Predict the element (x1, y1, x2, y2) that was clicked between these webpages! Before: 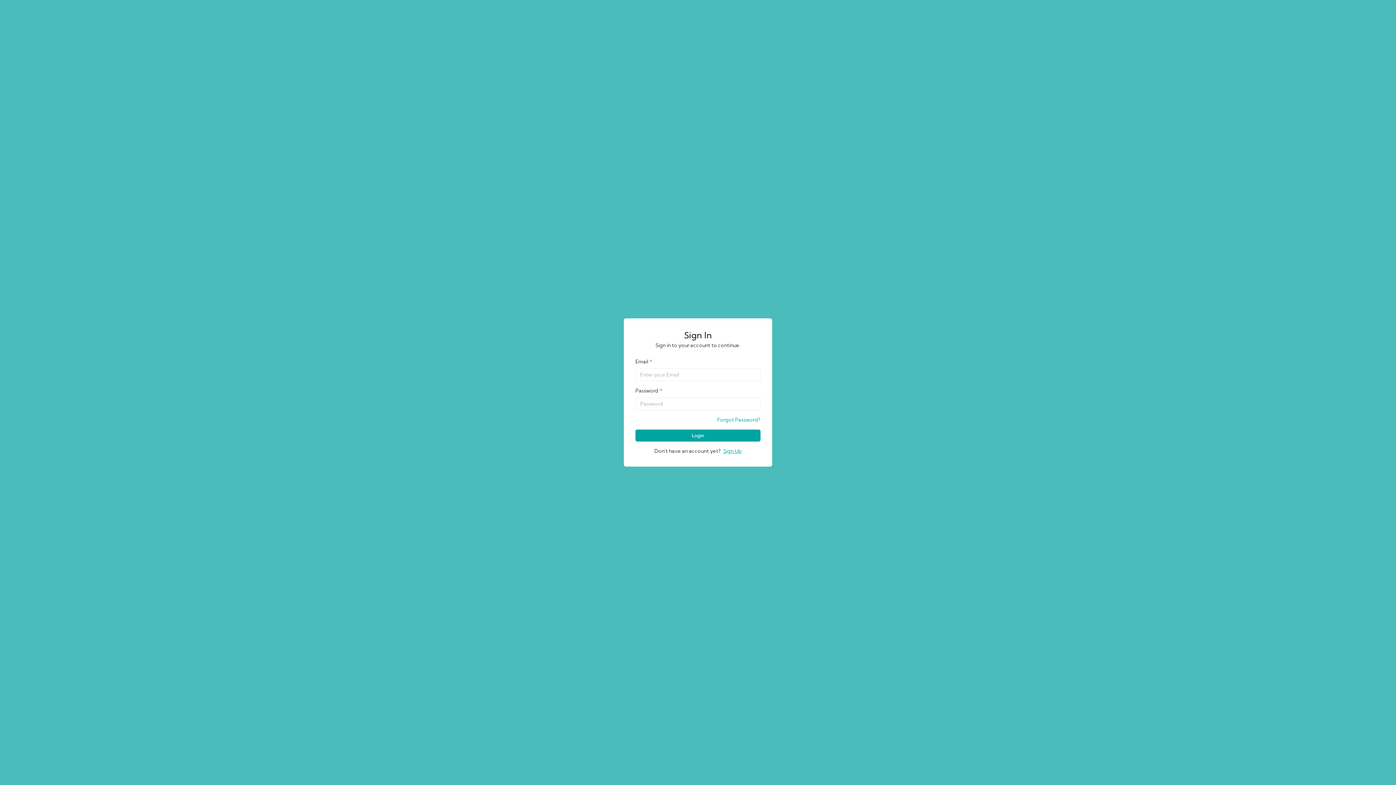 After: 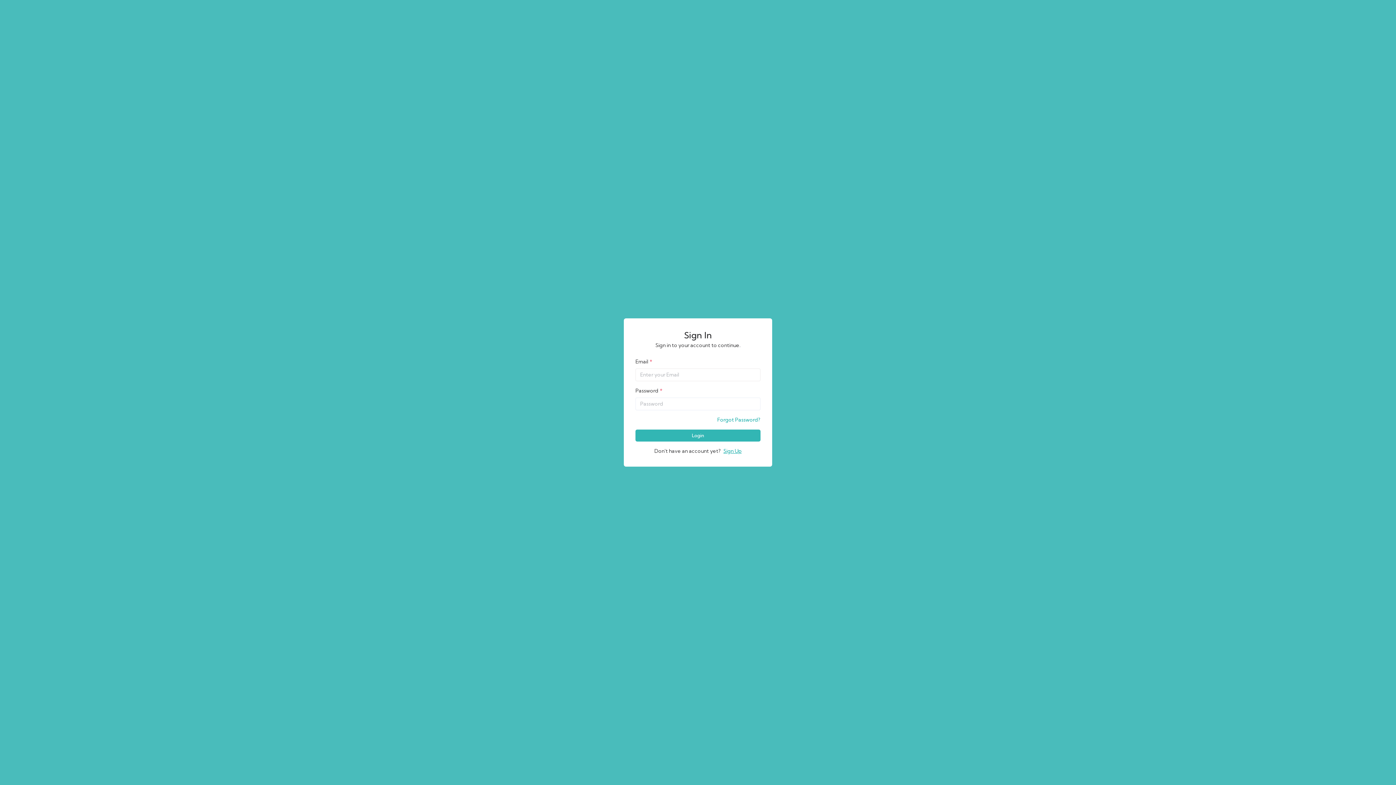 Action: bbox: (635, 429, 760, 441) label: Login